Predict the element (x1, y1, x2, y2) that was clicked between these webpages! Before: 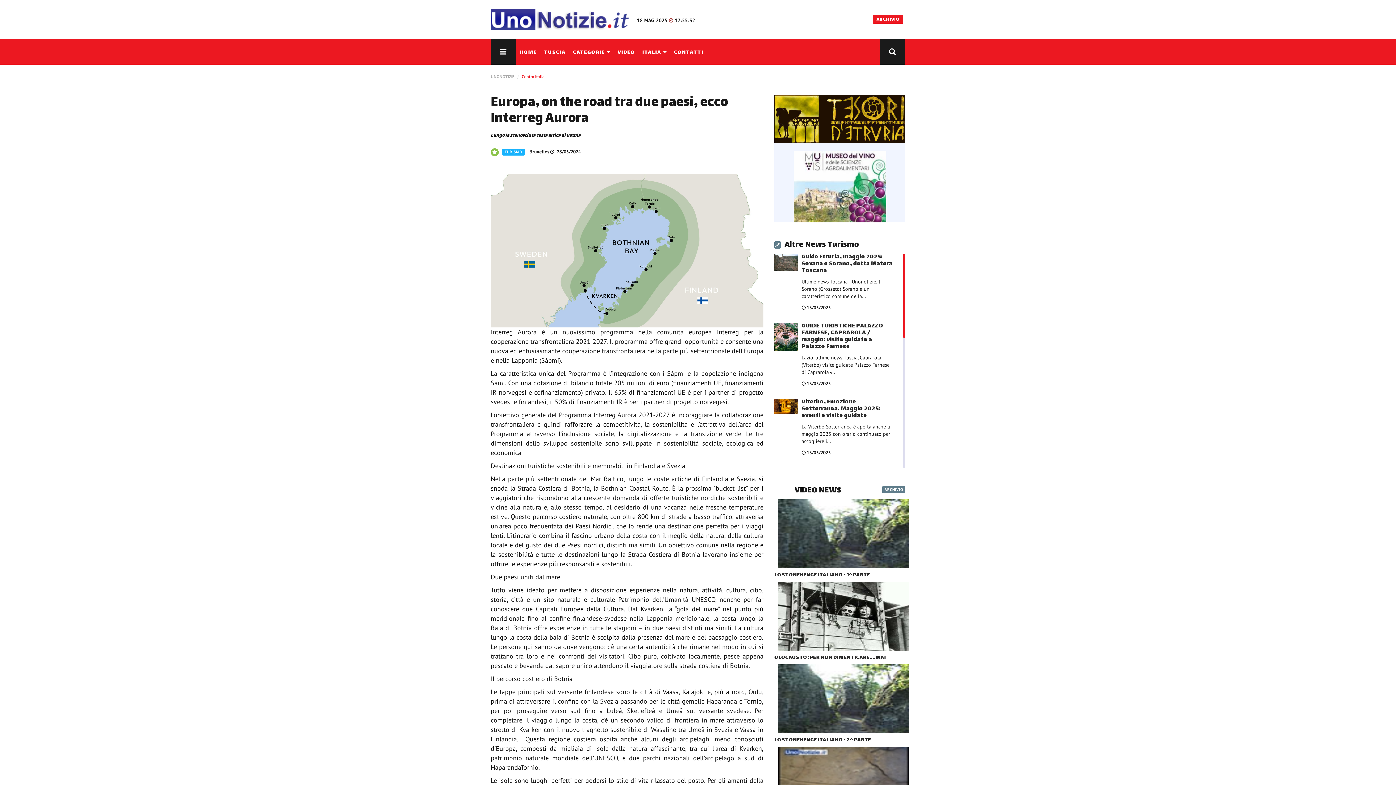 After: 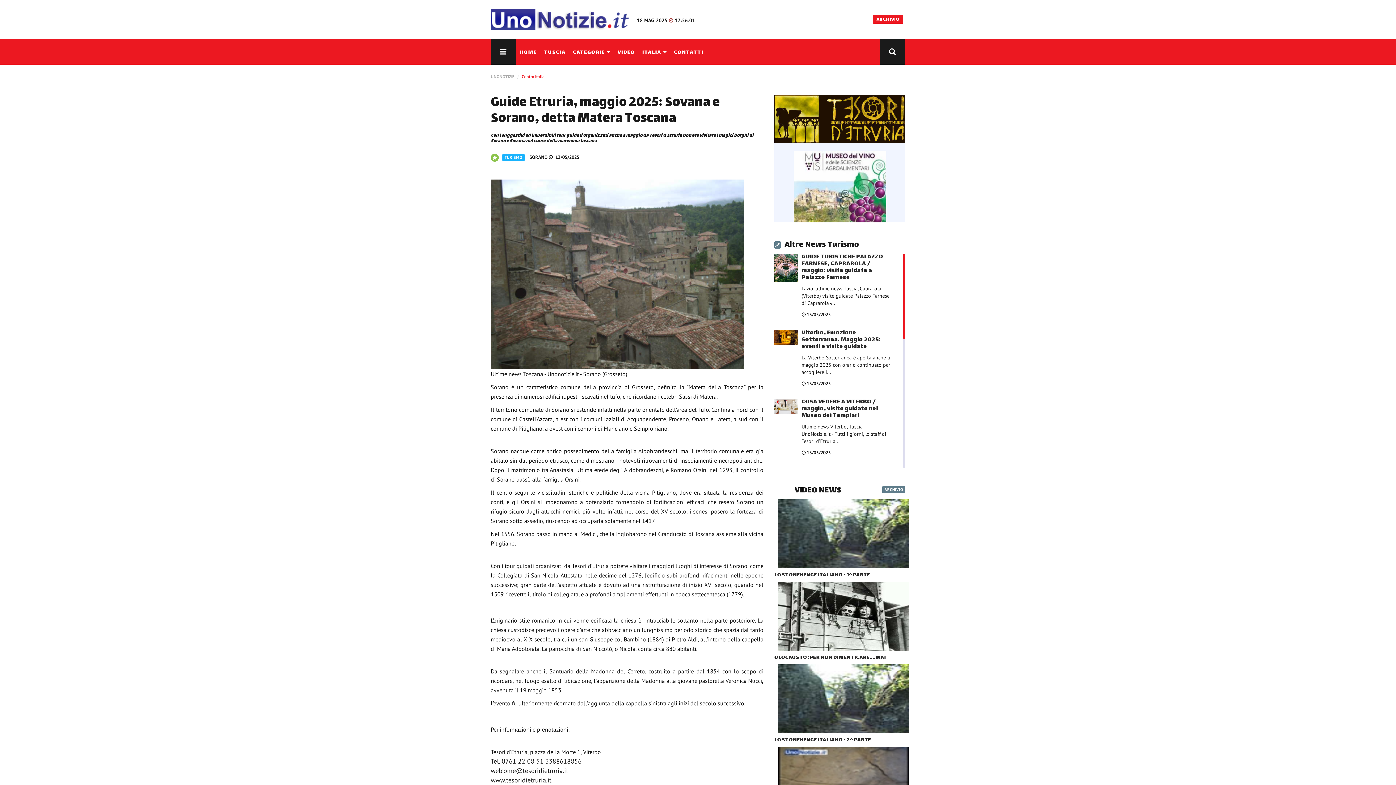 Action: bbox: (774, 258, 798, 265)